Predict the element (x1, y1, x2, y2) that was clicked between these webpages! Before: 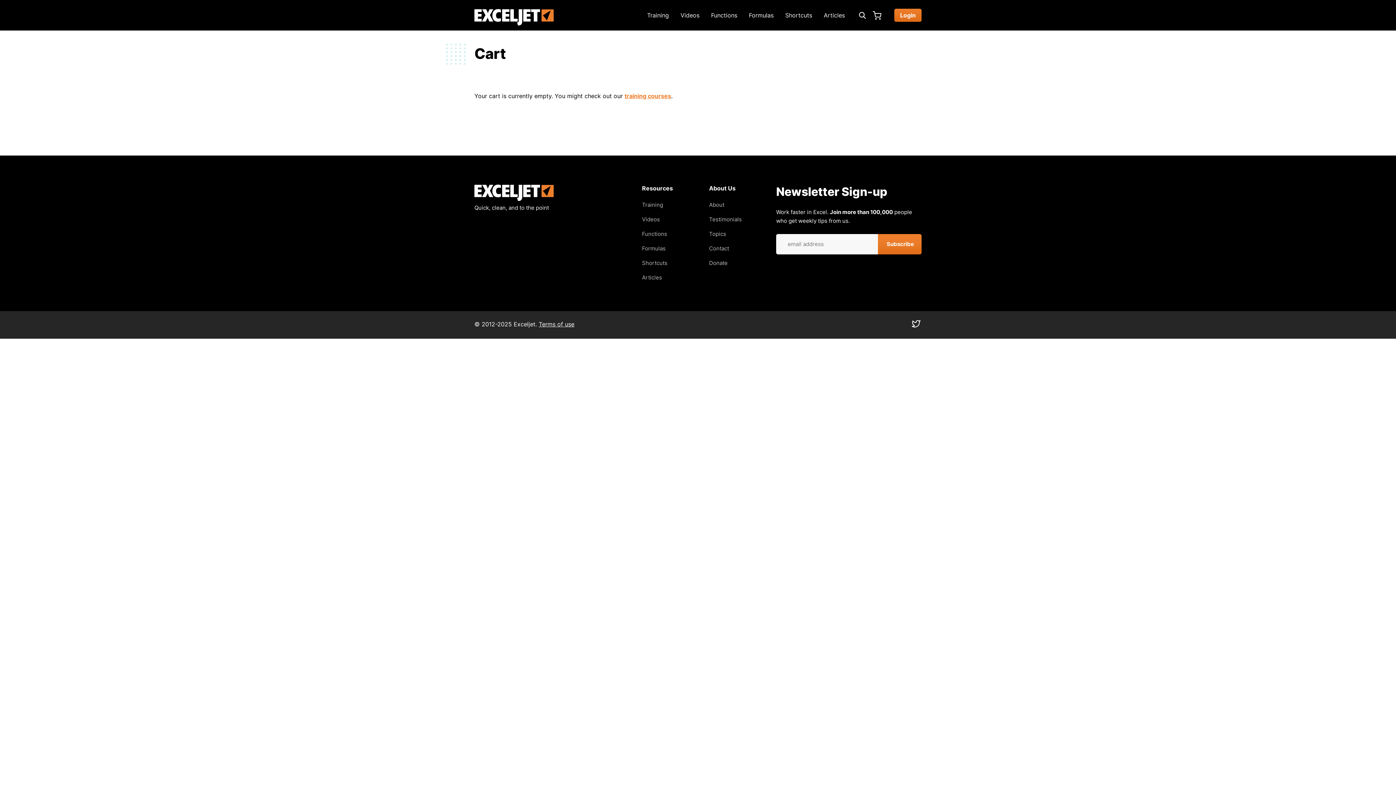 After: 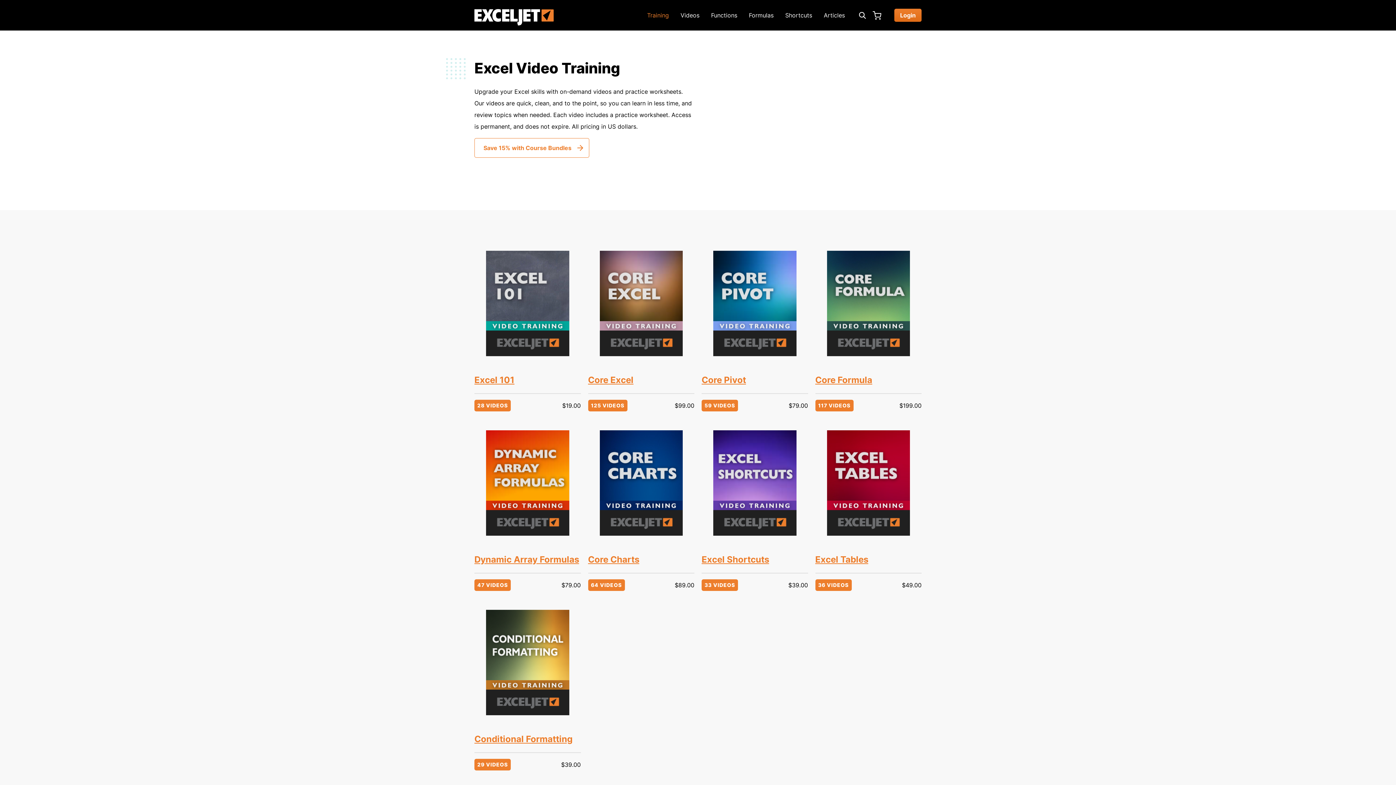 Action: label: training courses bbox: (624, 92, 671, 99)